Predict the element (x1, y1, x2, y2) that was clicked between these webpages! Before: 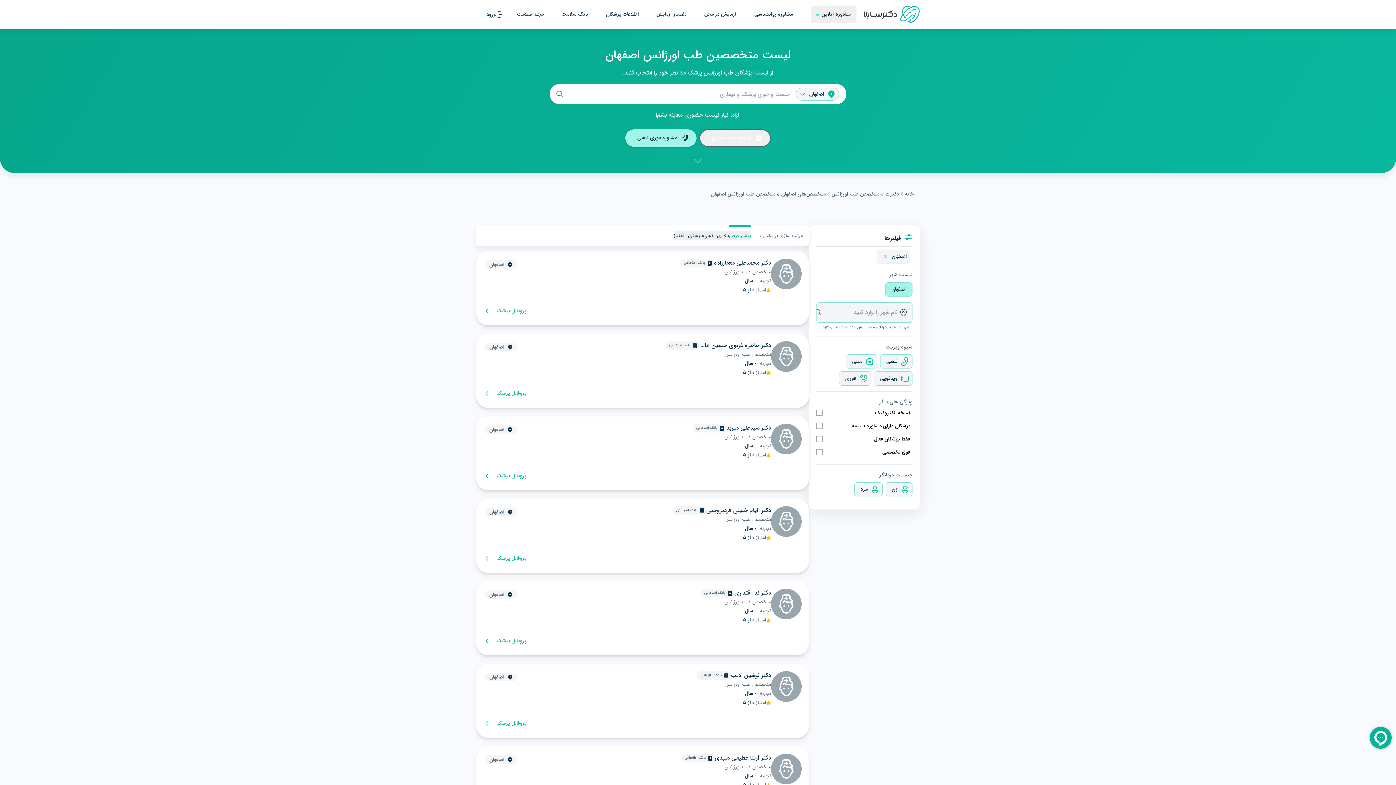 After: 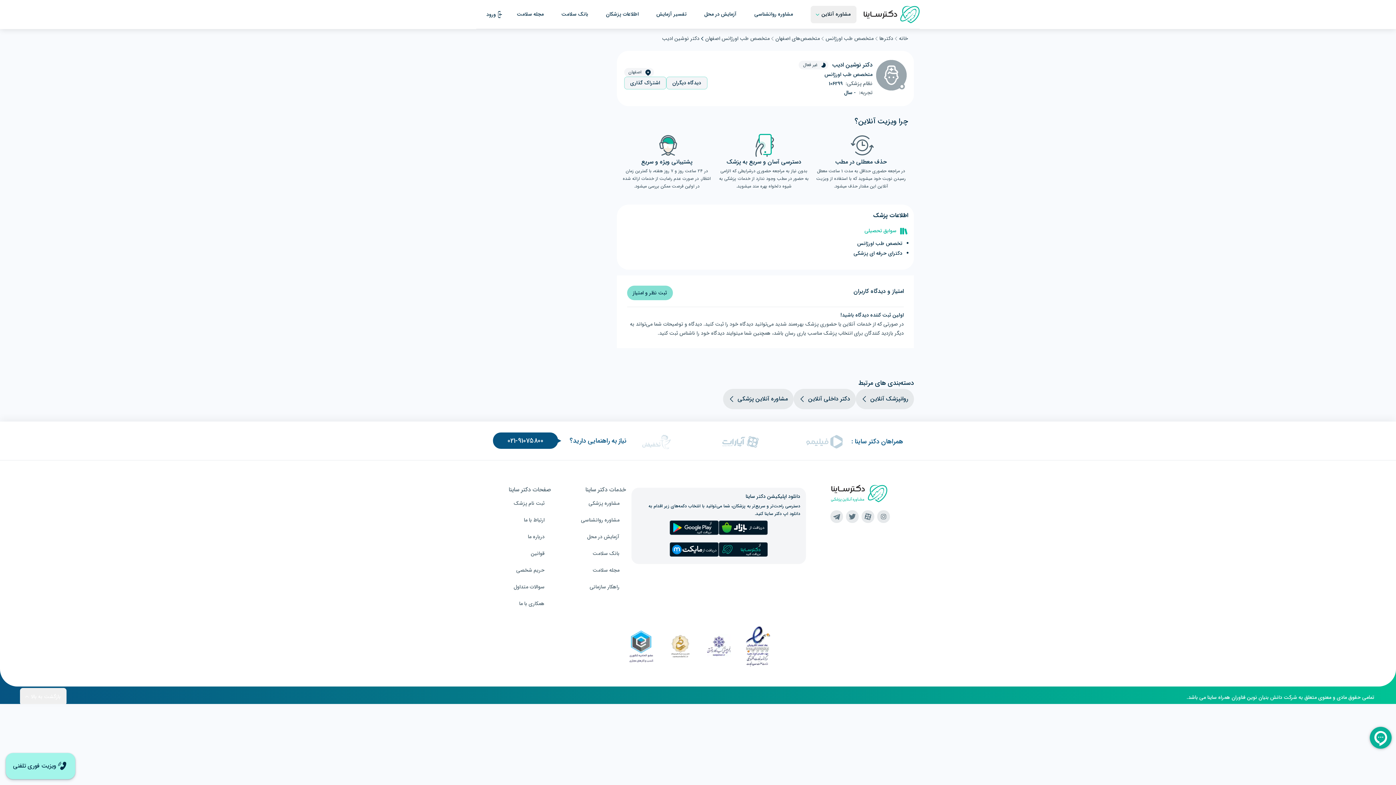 Action: label: دکتر نوشین ادیب

بانک اطلاعاتی

متخصص طب اورژانس

تجربه:

- سال

امتیاز:

0 از 5

اصفهان

پروفایل پزشک bbox: (476, 664, 809, 738)